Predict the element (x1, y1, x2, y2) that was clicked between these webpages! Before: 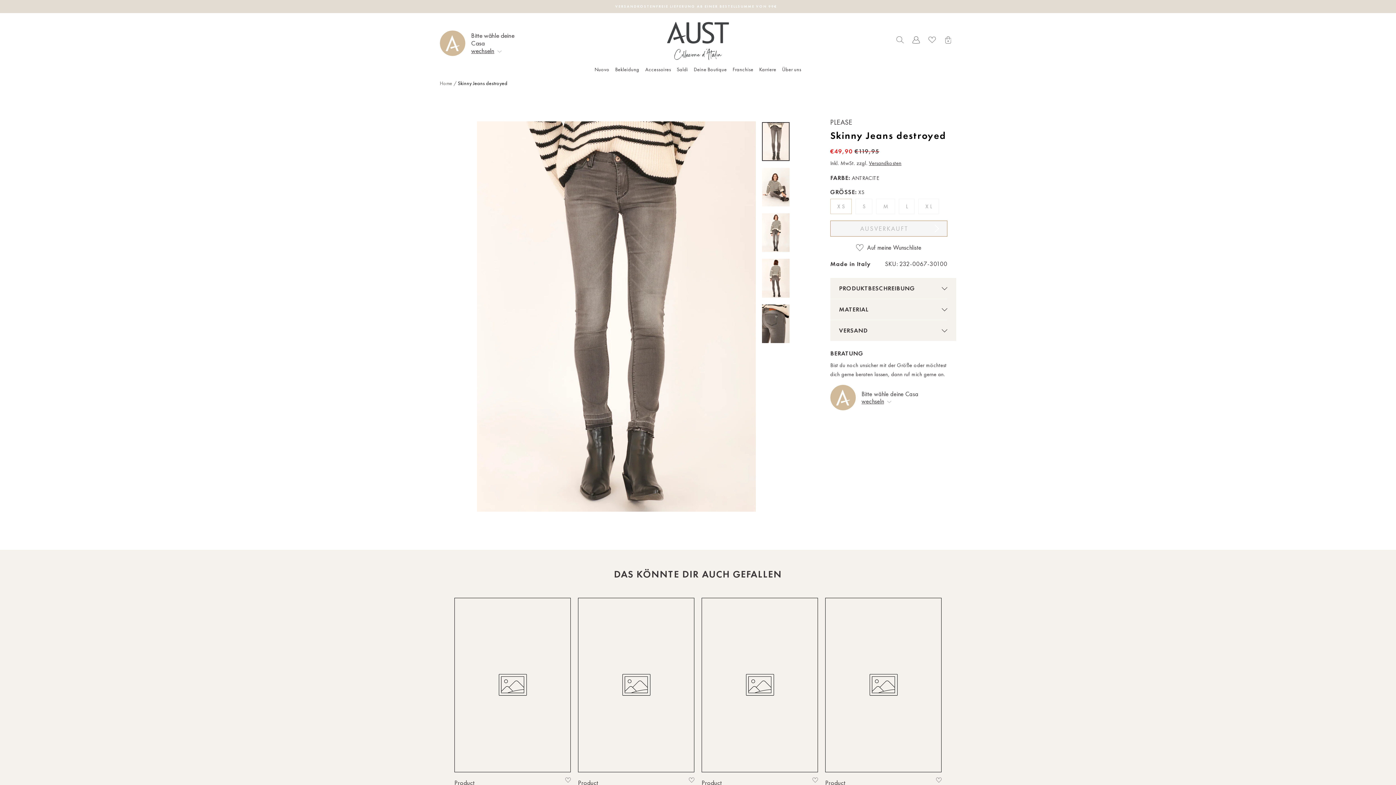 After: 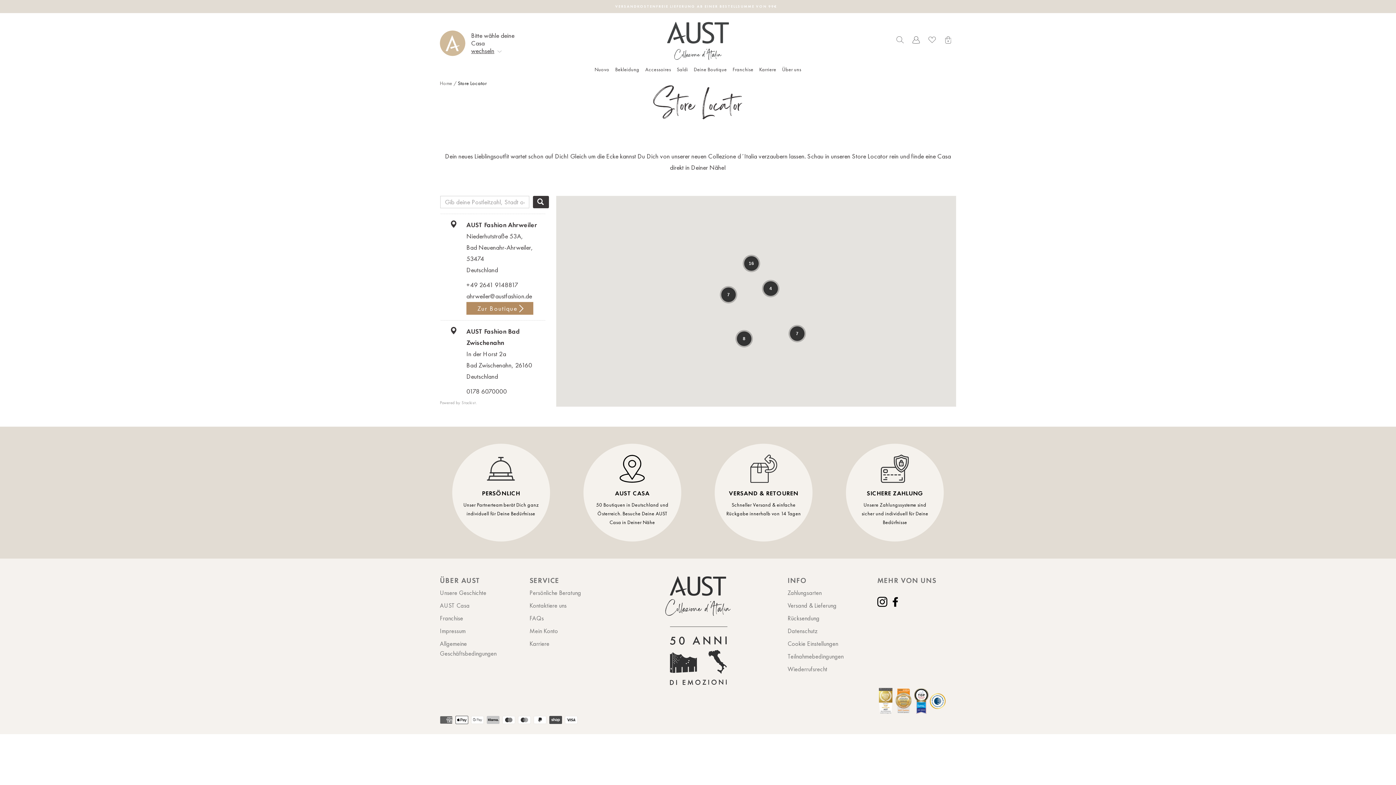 Action: label: Deine Boutique bbox: (691, 63, 729, 76)